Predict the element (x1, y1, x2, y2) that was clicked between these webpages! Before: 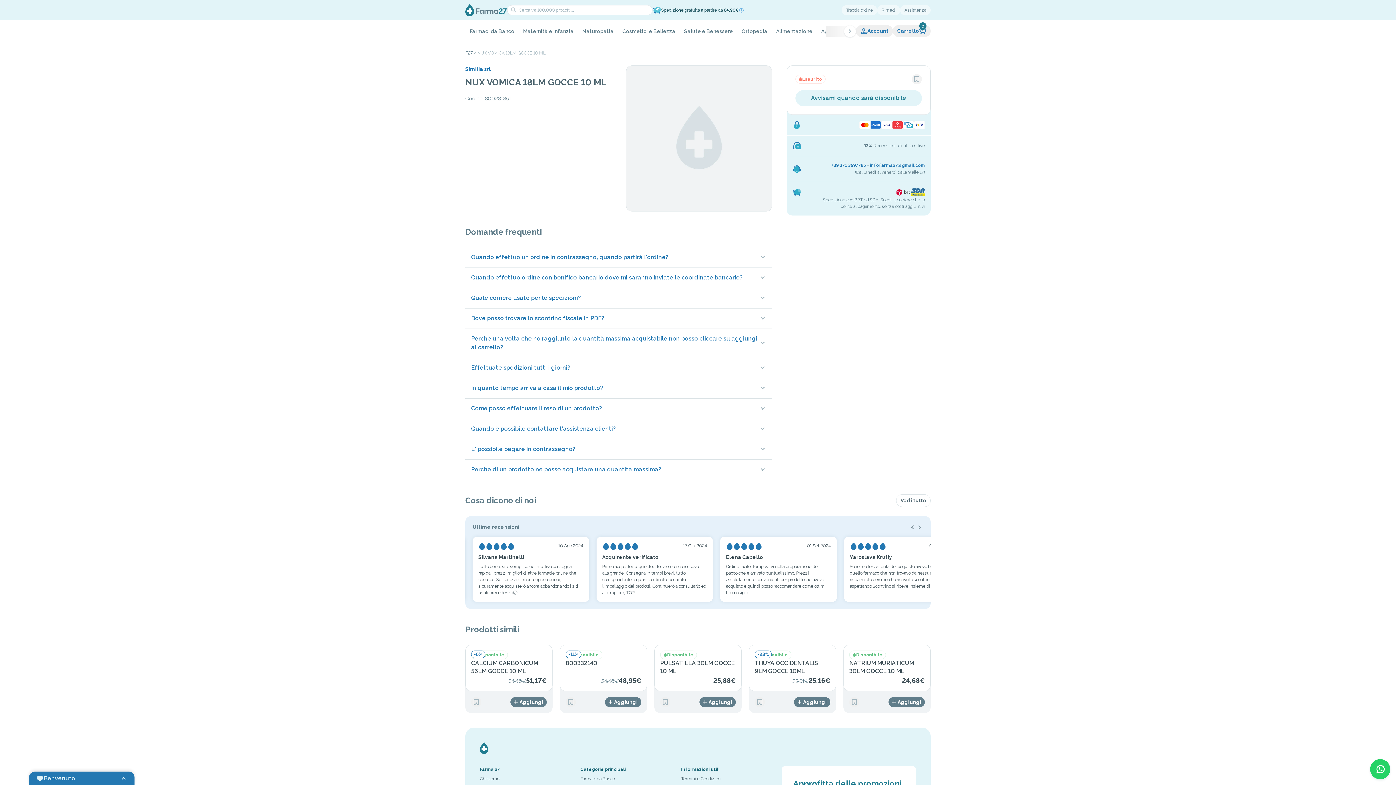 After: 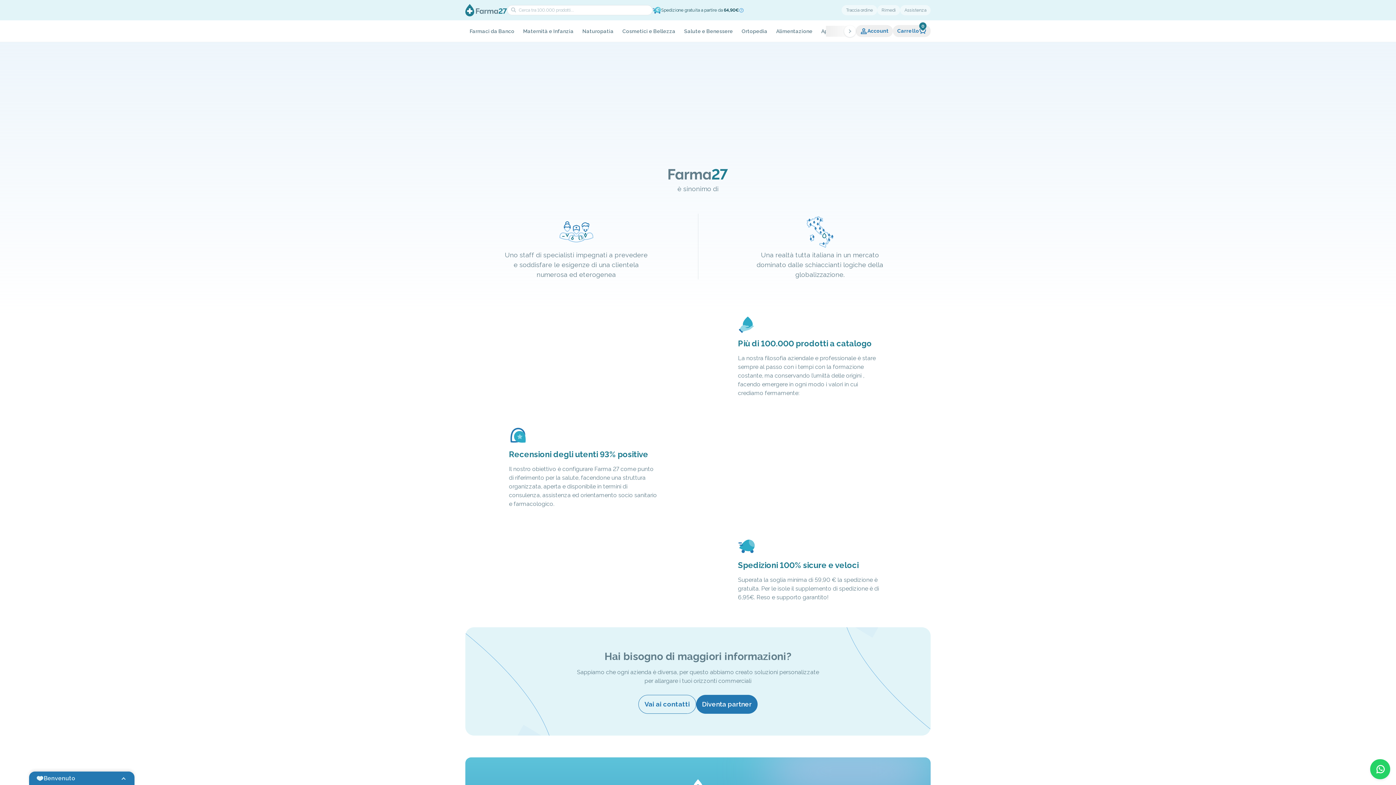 Action: label: Chi siamo bbox: (480, 776, 499, 782)